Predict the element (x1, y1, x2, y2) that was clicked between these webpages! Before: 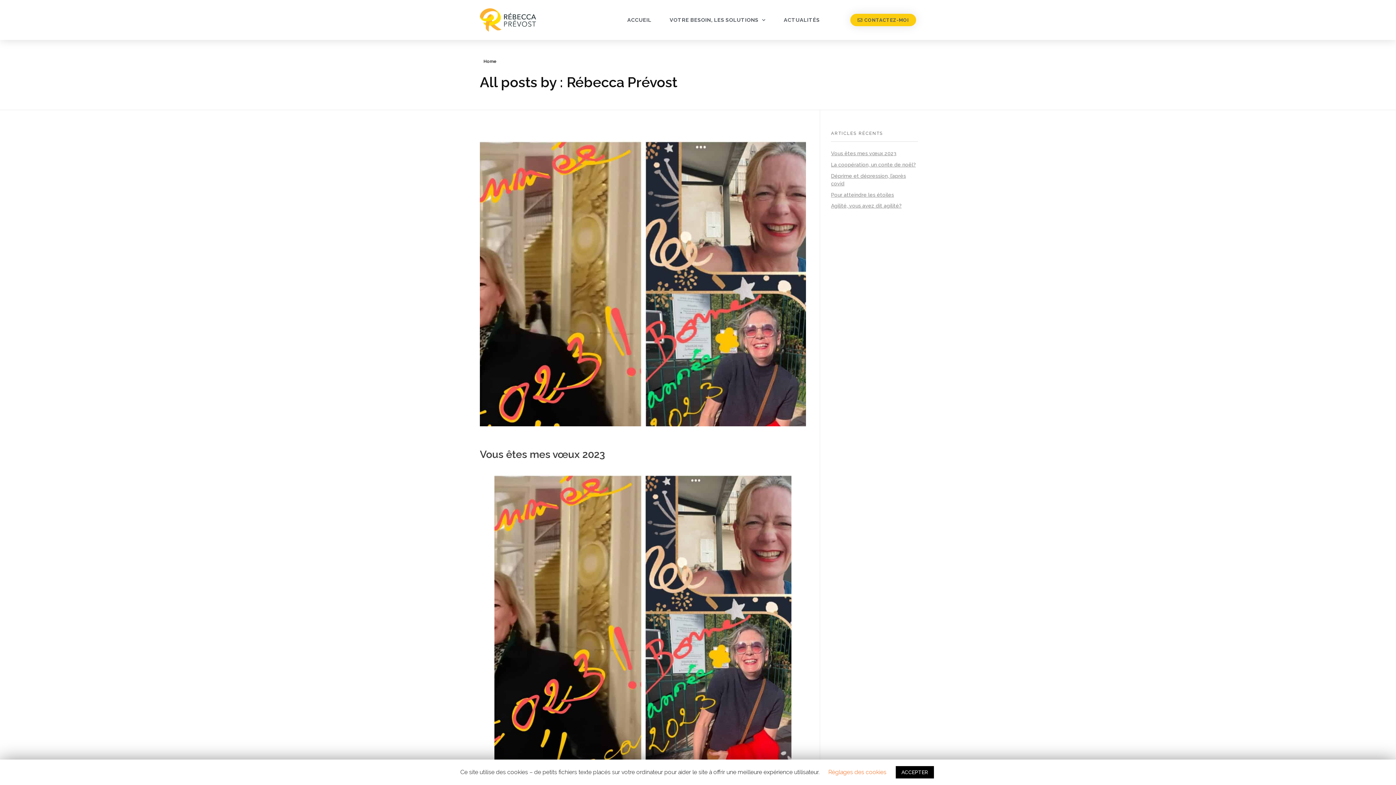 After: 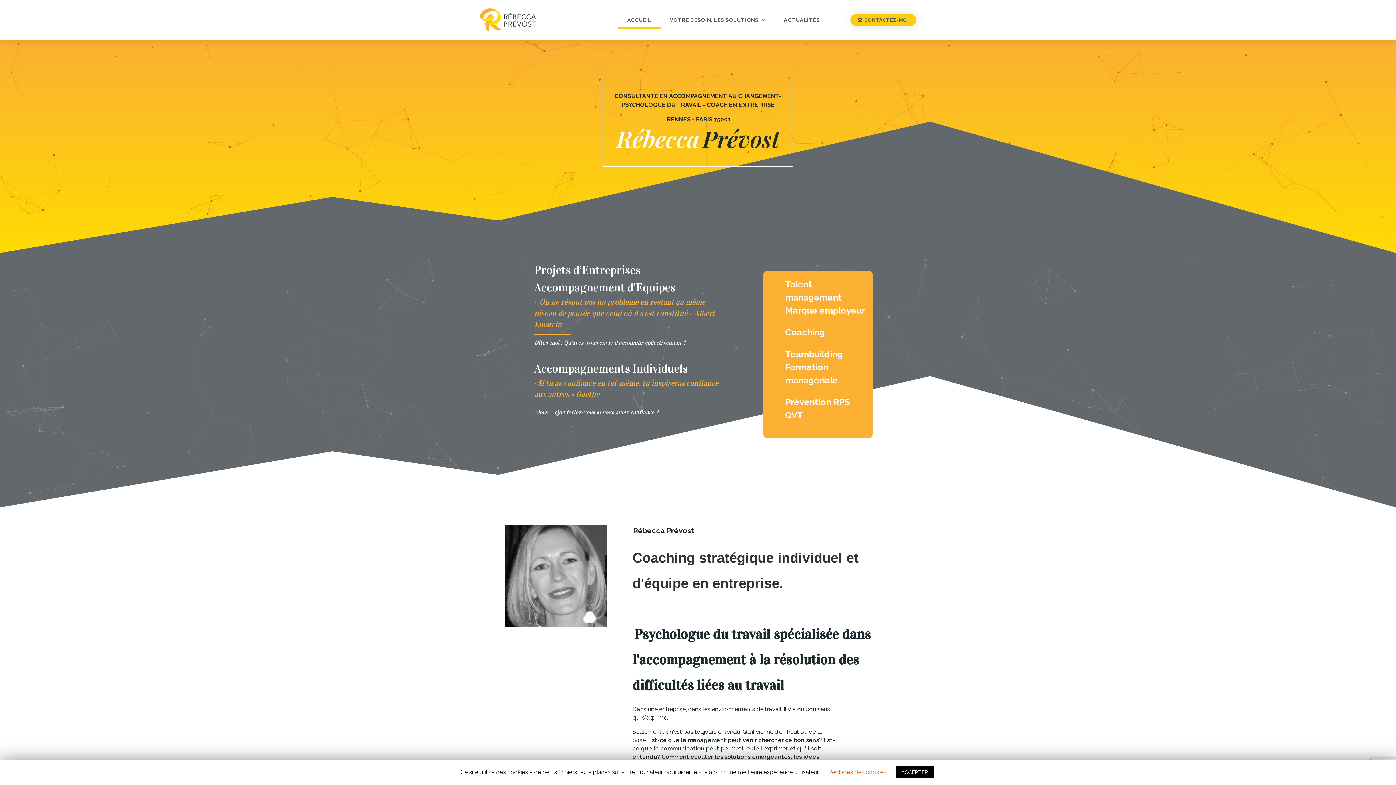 Action: bbox: (483, 58, 496, 64) label: Home